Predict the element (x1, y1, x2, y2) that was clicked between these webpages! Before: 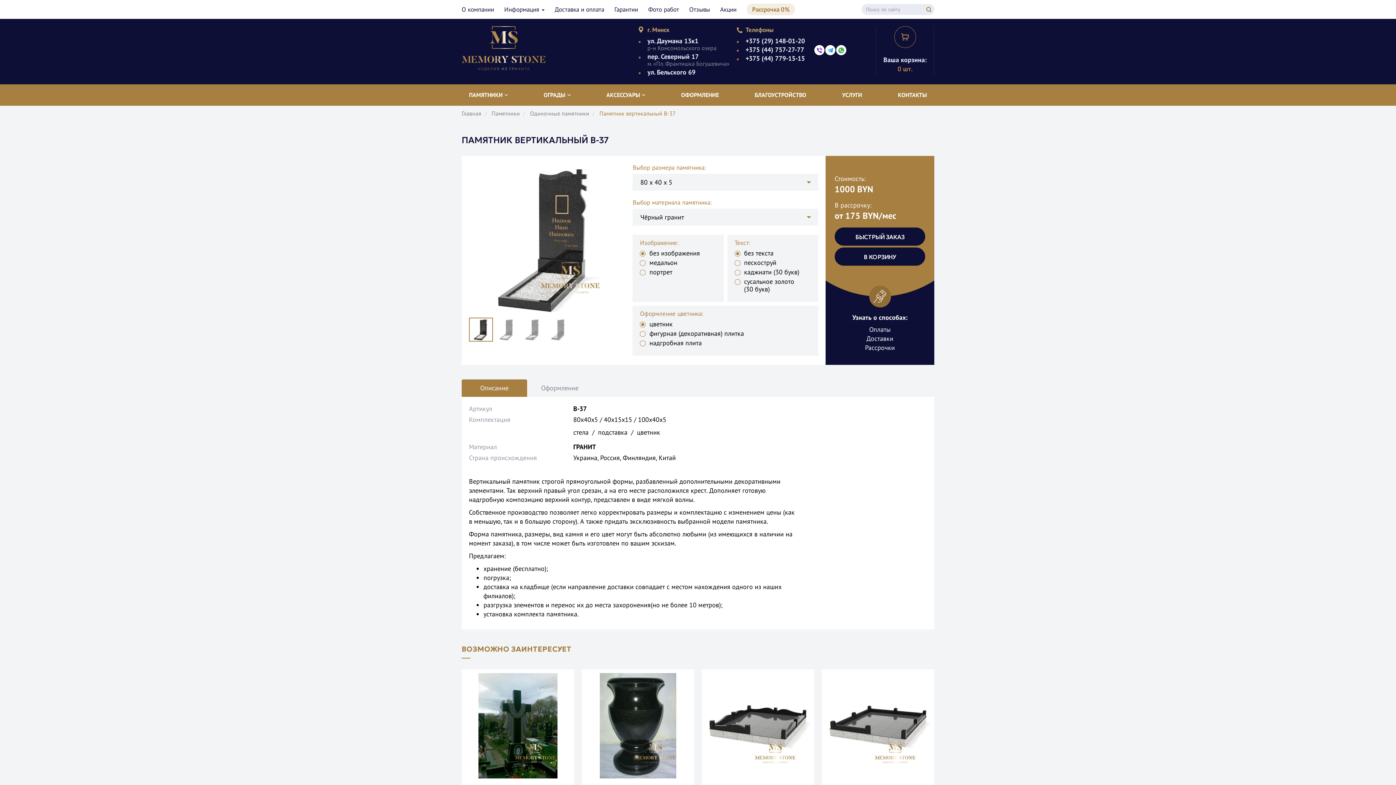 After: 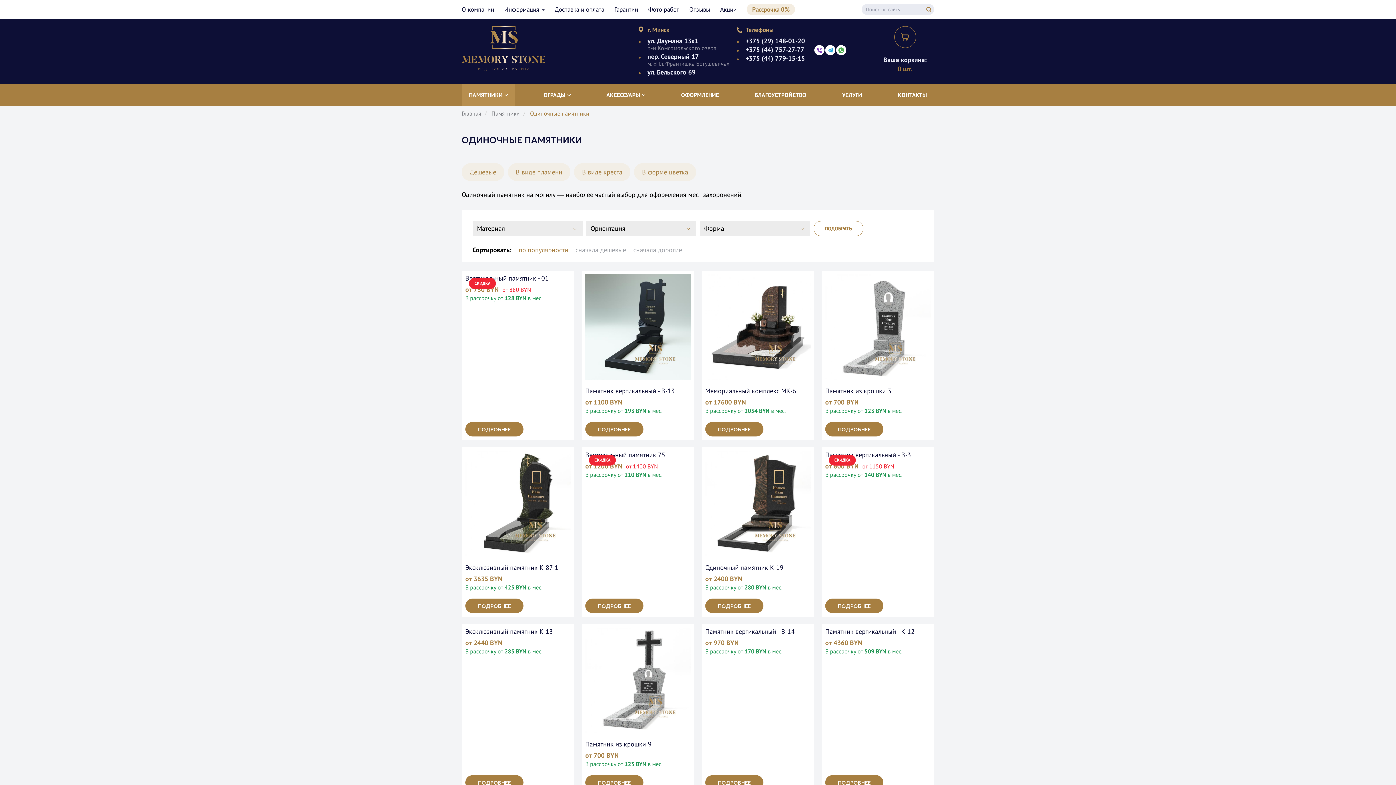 Action: bbox: (530, 109, 589, 117) label: Одиночные памятники